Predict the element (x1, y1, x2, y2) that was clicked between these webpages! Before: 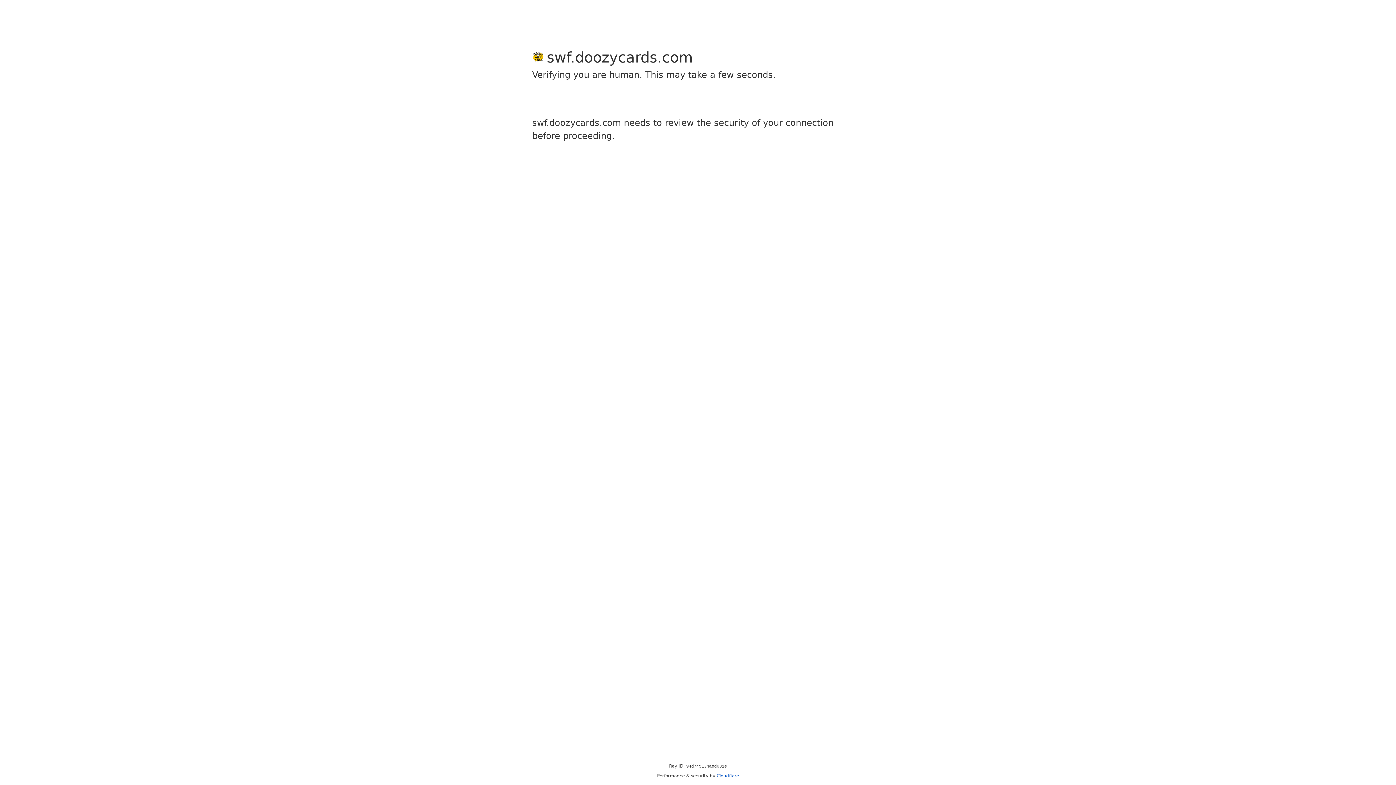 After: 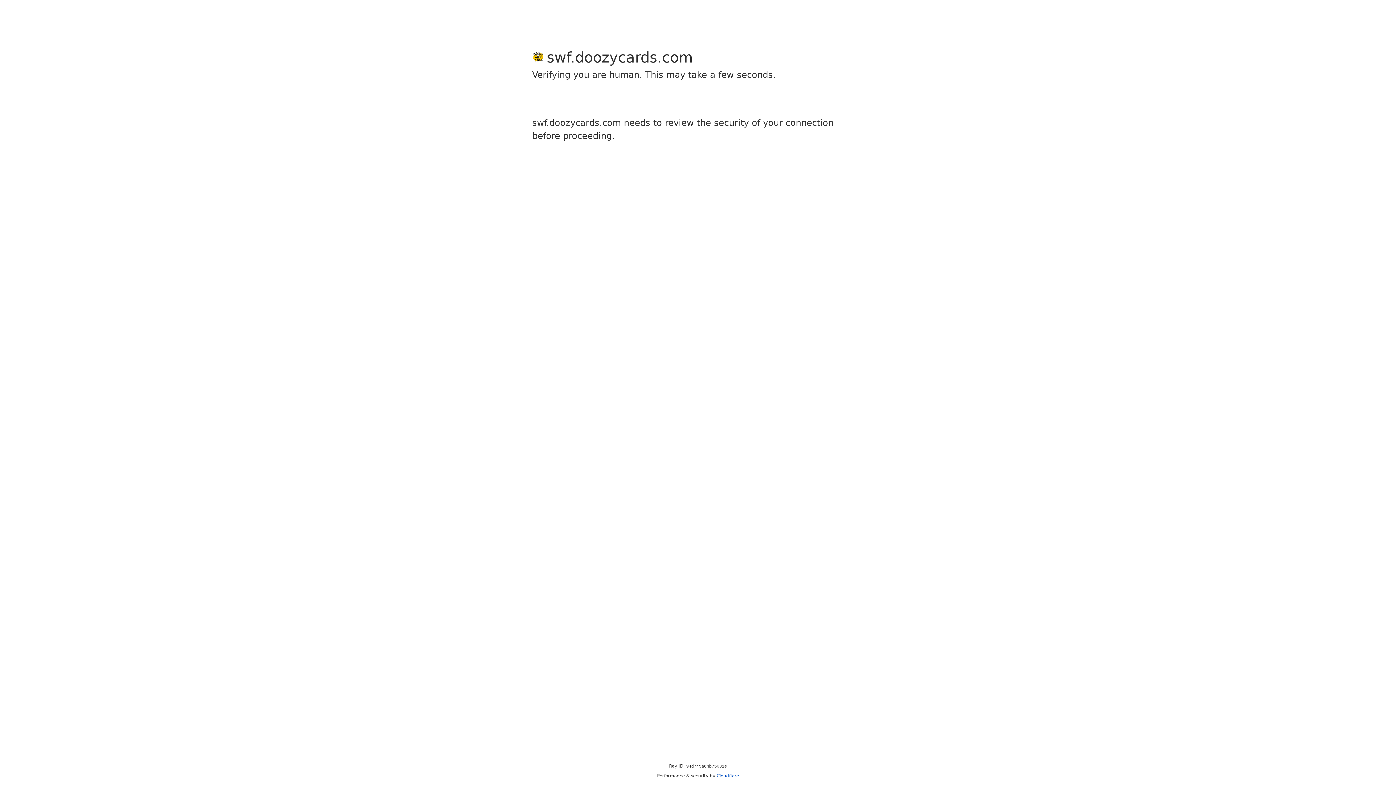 Action: bbox: (716, 773, 739, 778) label: Cloudflare